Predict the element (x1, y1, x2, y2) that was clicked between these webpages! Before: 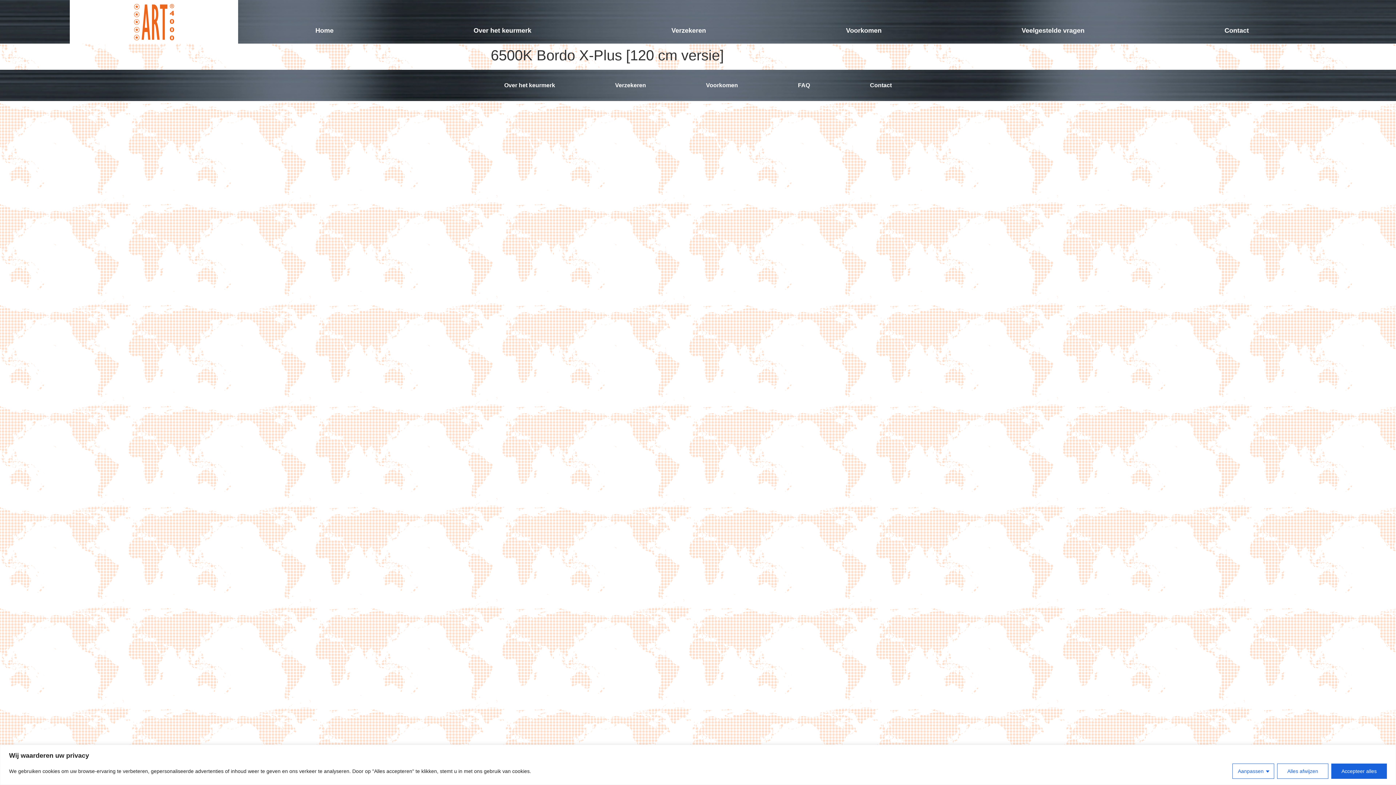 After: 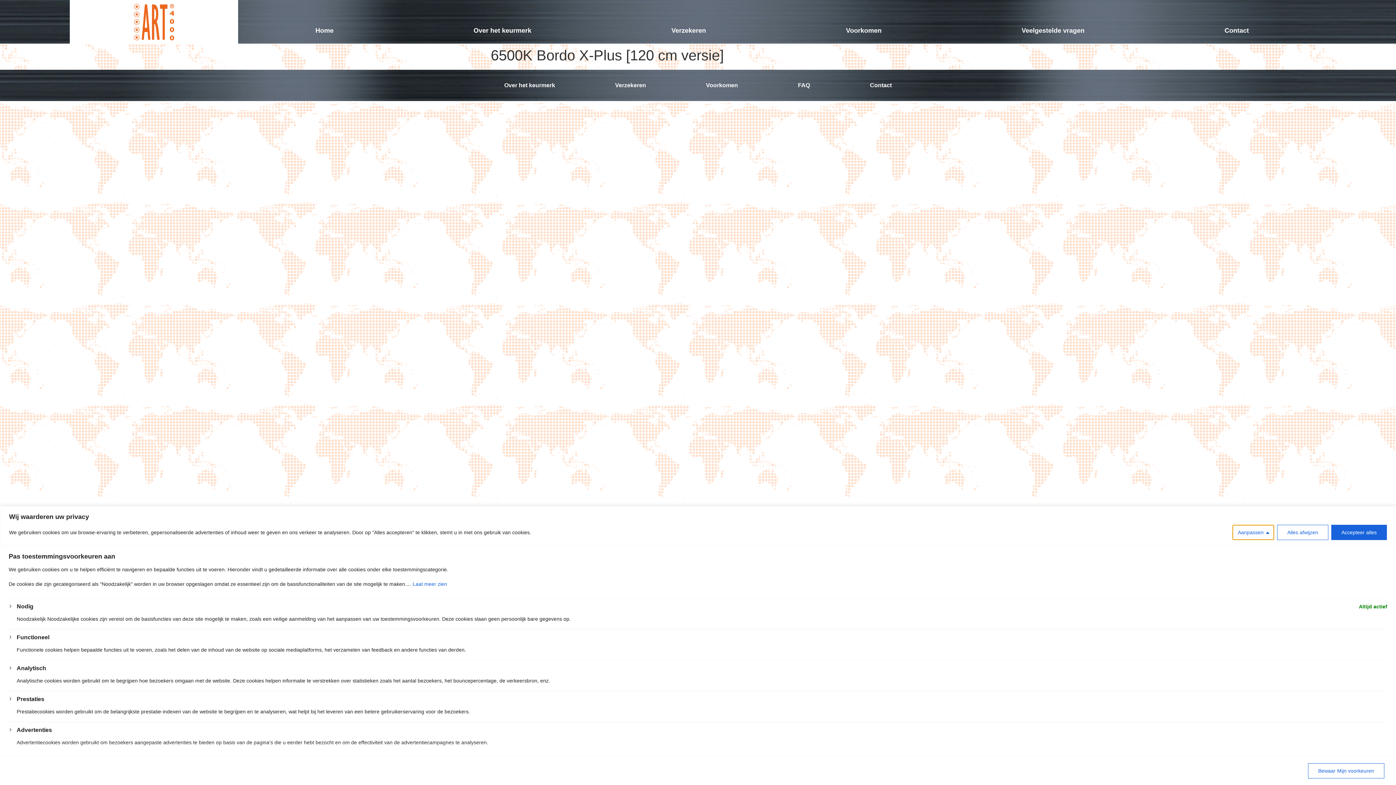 Action: label: Aanpassen bbox: (1232, 763, 1274, 779)